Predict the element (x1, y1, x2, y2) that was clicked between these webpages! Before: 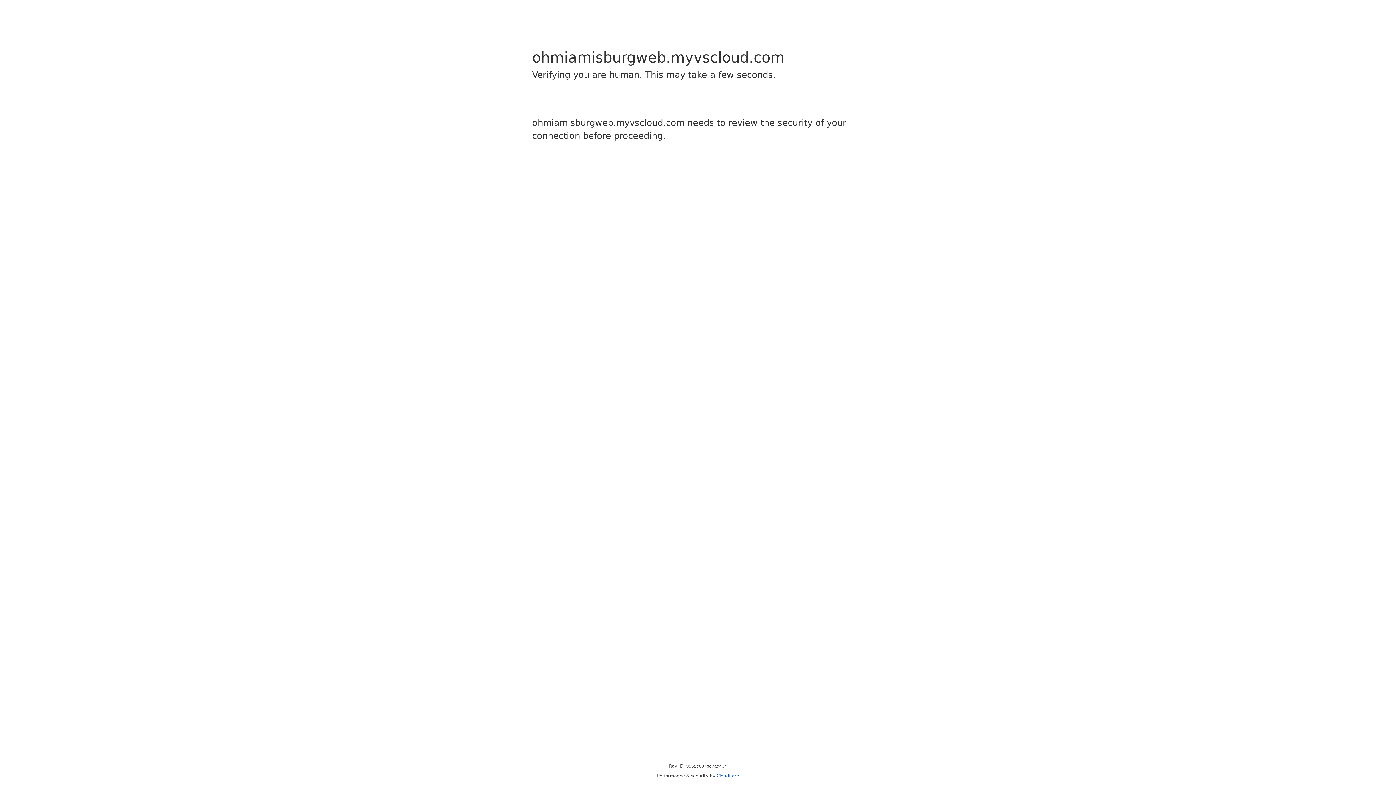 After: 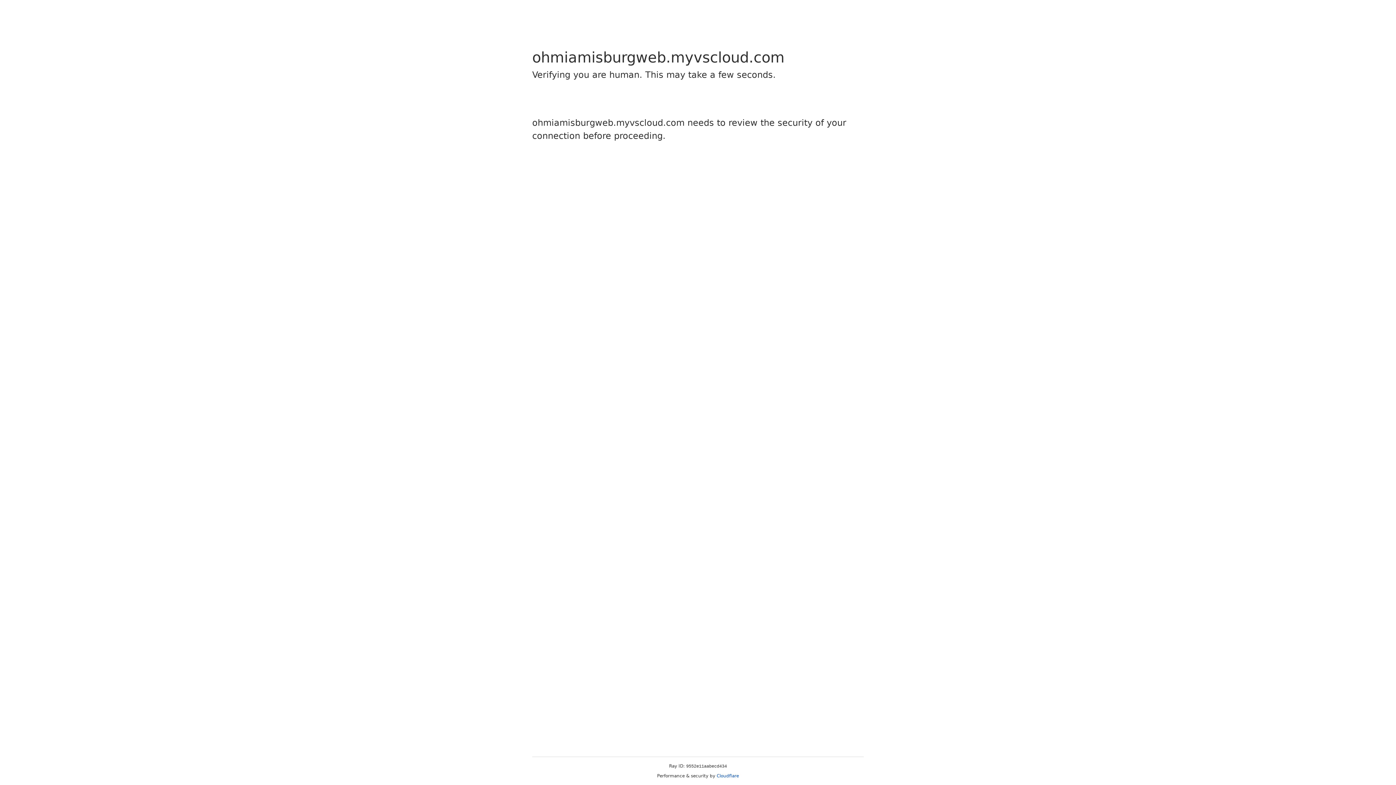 Action: label: Cloudflare bbox: (716, 773, 739, 778)